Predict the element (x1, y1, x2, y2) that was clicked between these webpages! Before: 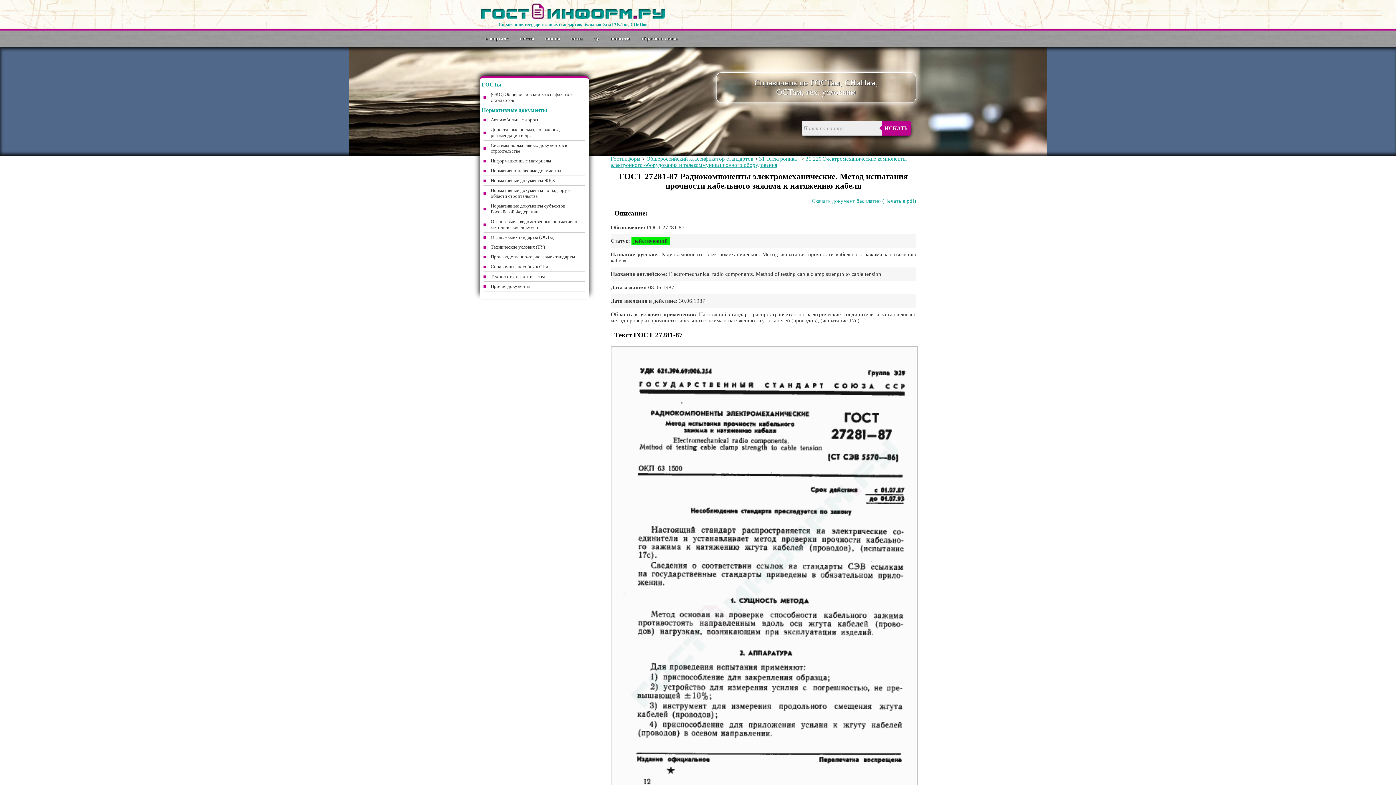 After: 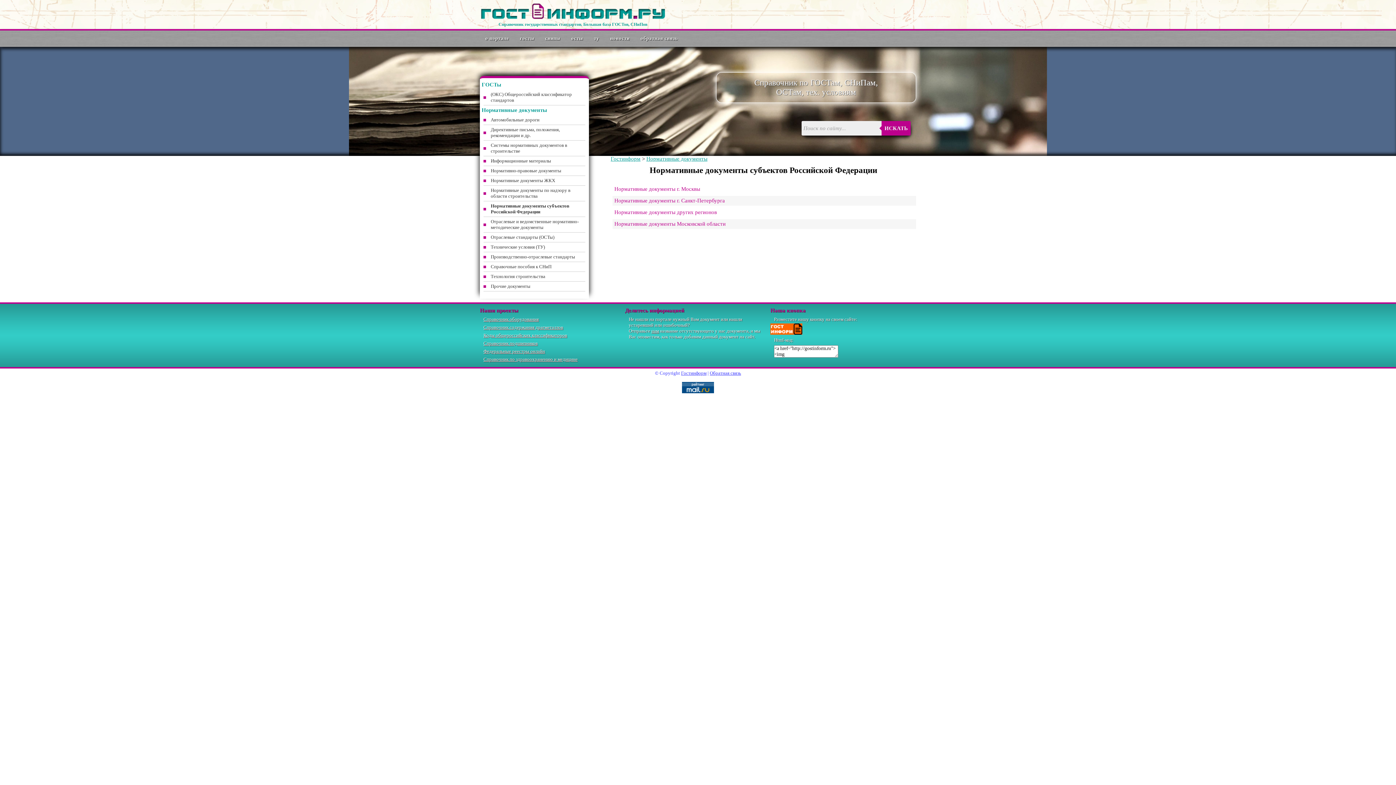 Action: label: Нормативные документы субъектов Российской Федерации bbox: (483, 201, 585, 217)